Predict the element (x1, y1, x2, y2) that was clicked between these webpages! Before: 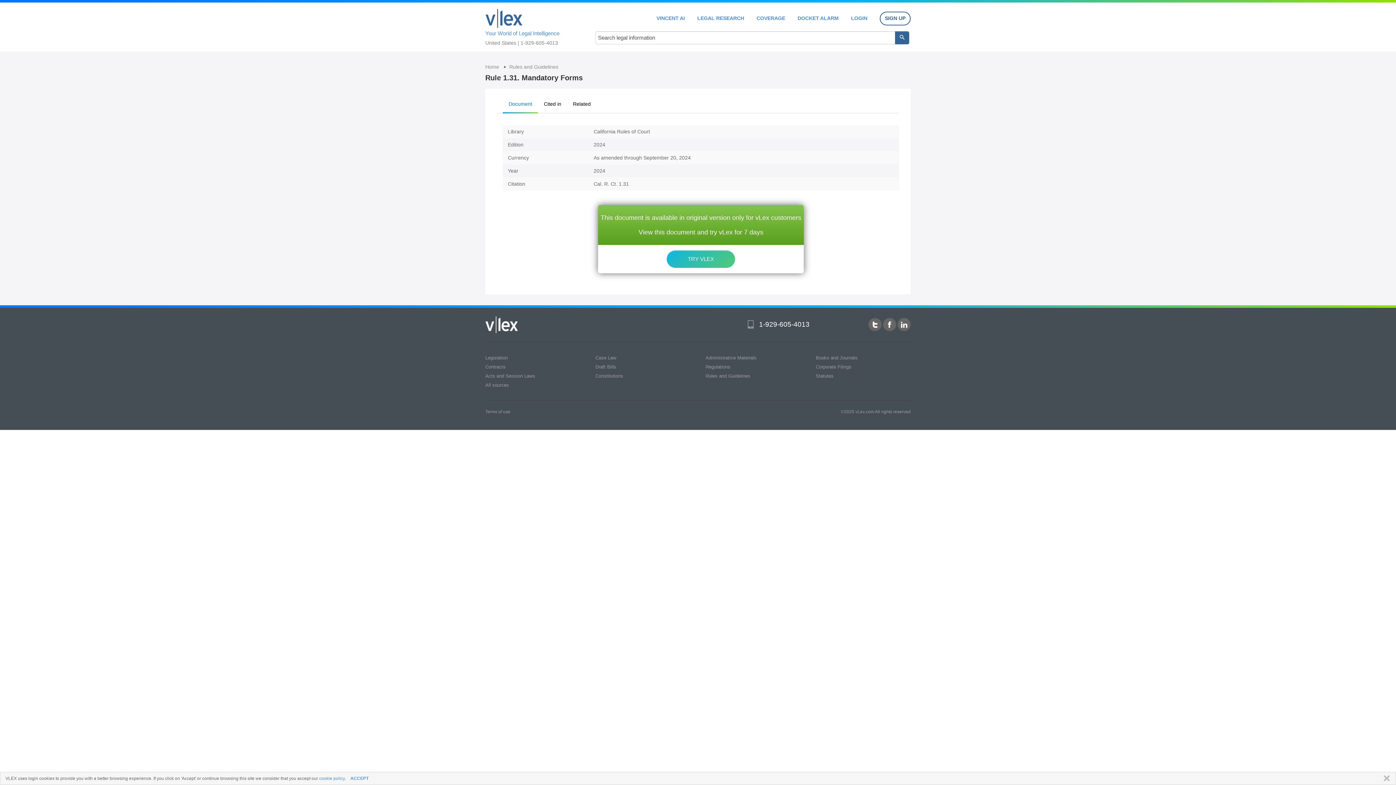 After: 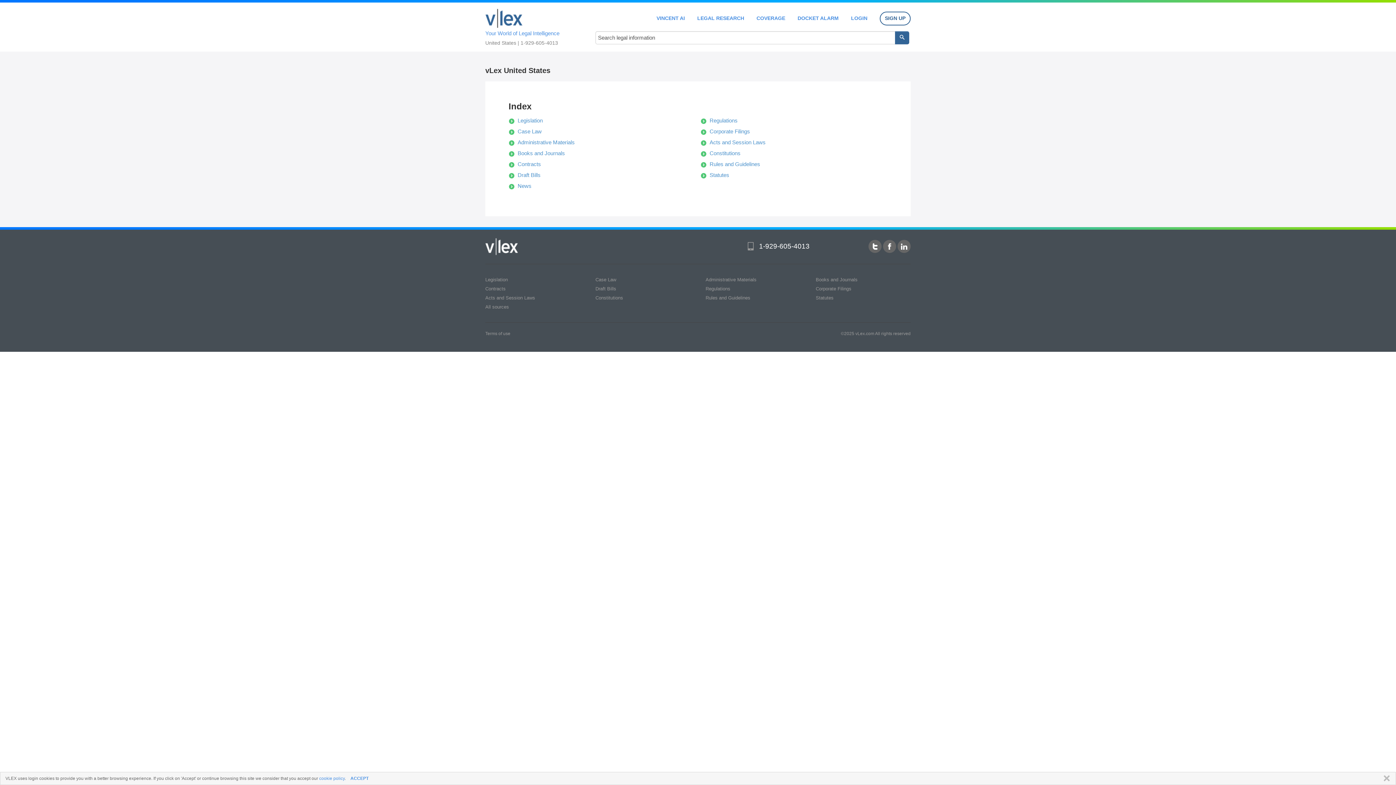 Action: bbox: (756, 15, 785, 20) label: COVERAGE